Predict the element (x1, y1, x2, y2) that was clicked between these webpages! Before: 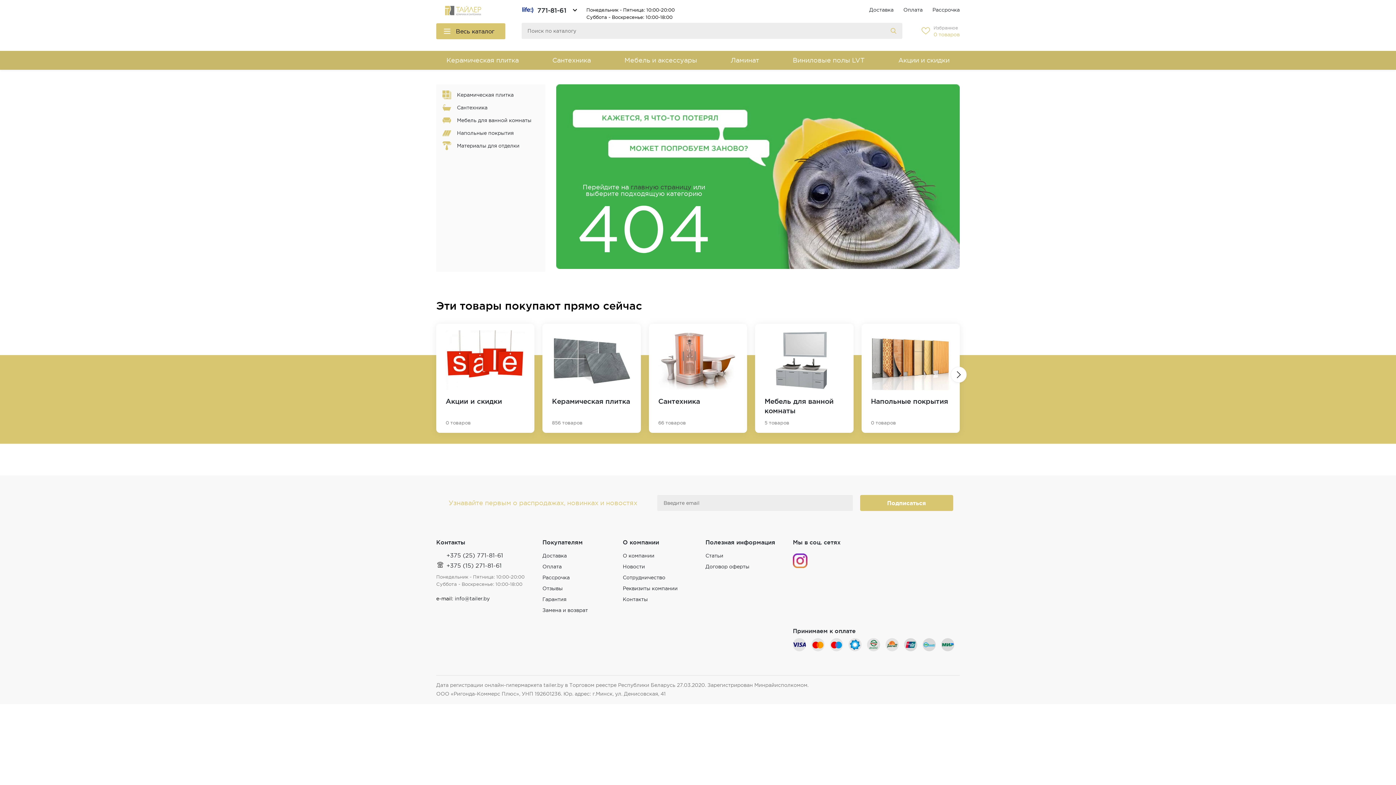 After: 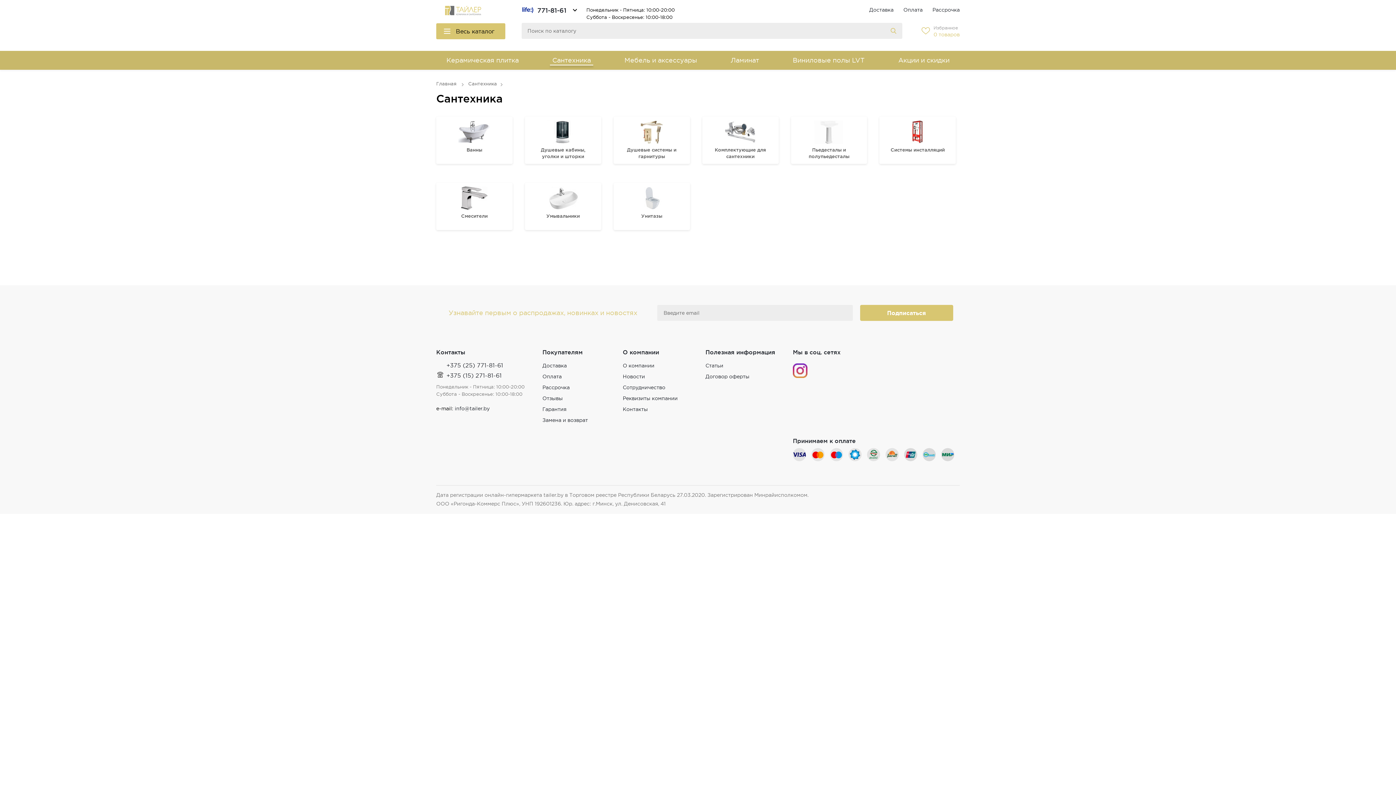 Action: bbox: (649, 324, 747, 433) label: Сантехника
66 товаров